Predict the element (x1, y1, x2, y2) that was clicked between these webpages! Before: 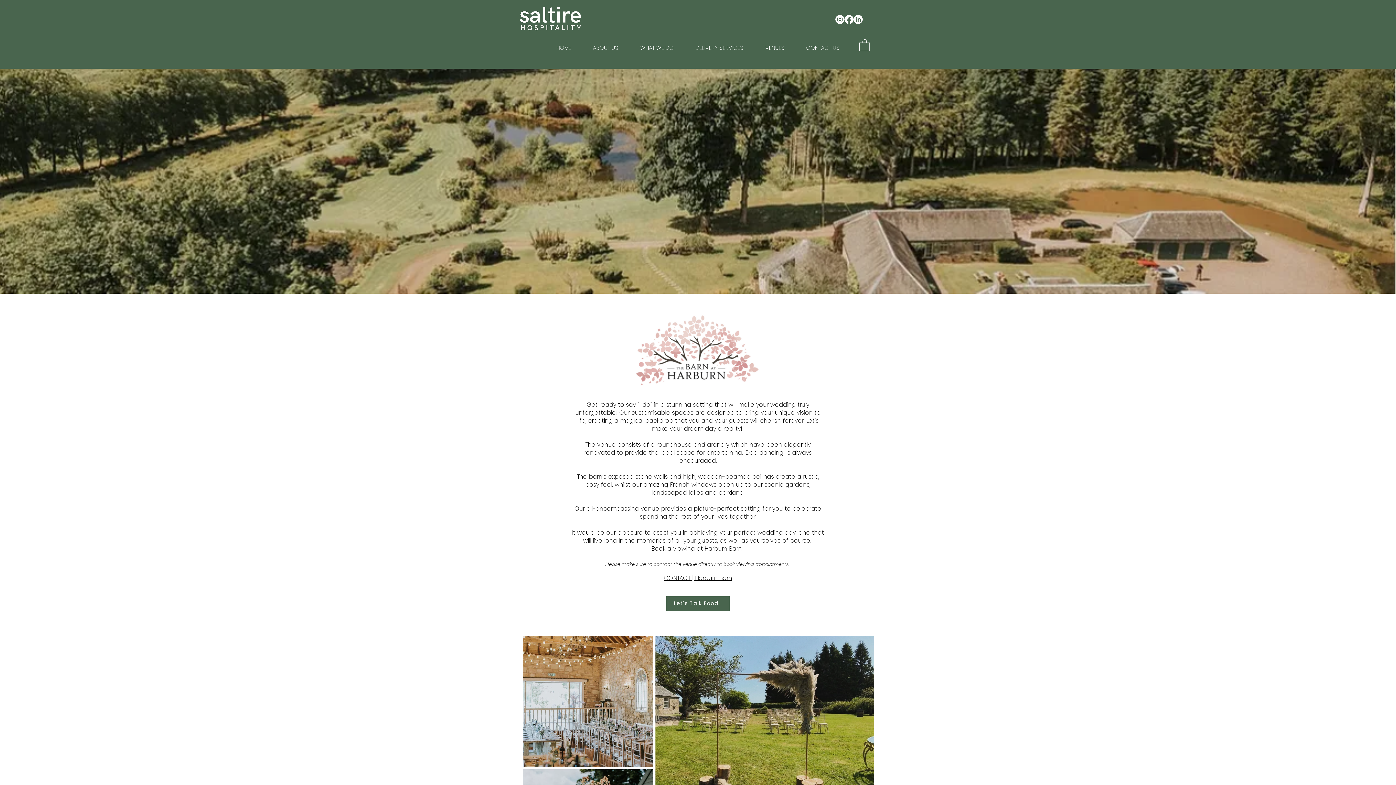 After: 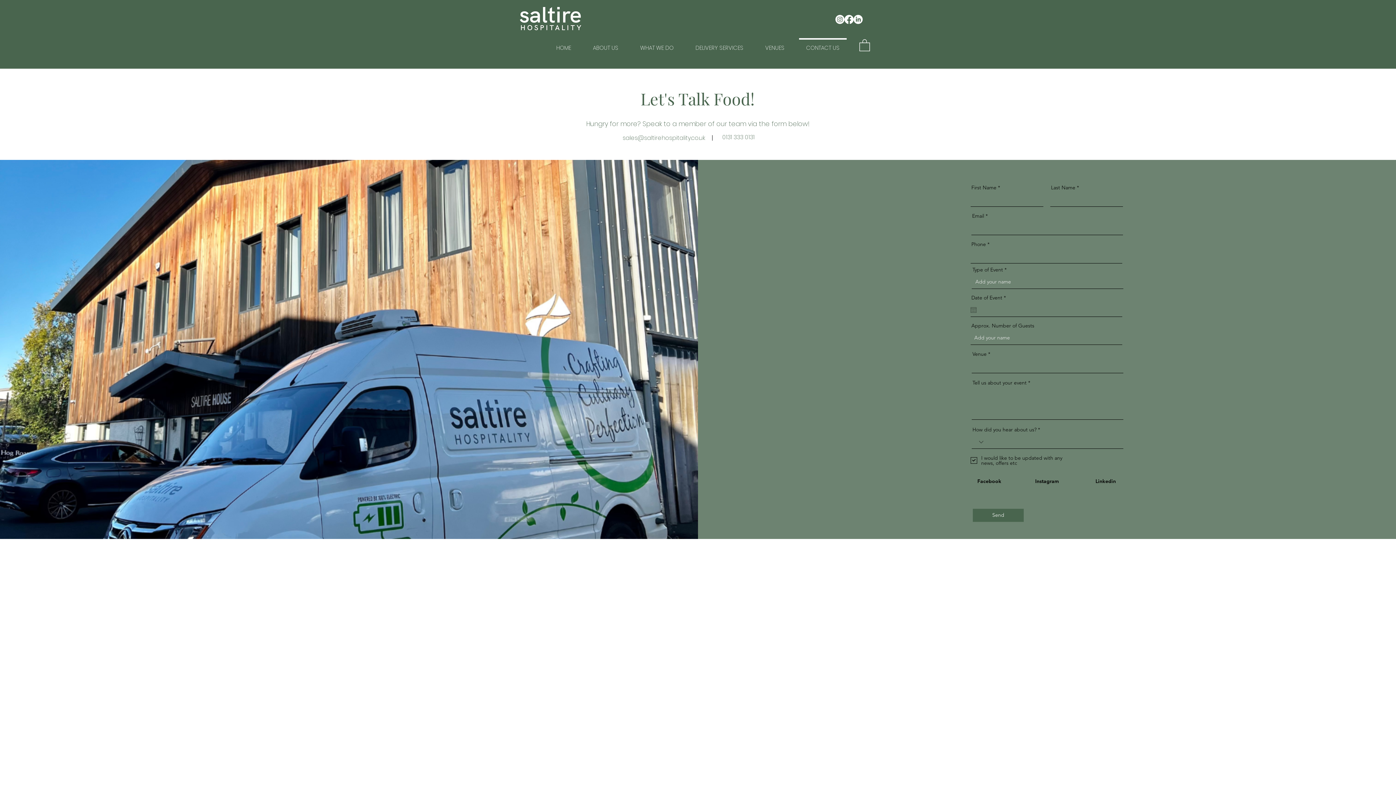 Action: label: CONTACT US bbox: (795, 38, 850, 50)